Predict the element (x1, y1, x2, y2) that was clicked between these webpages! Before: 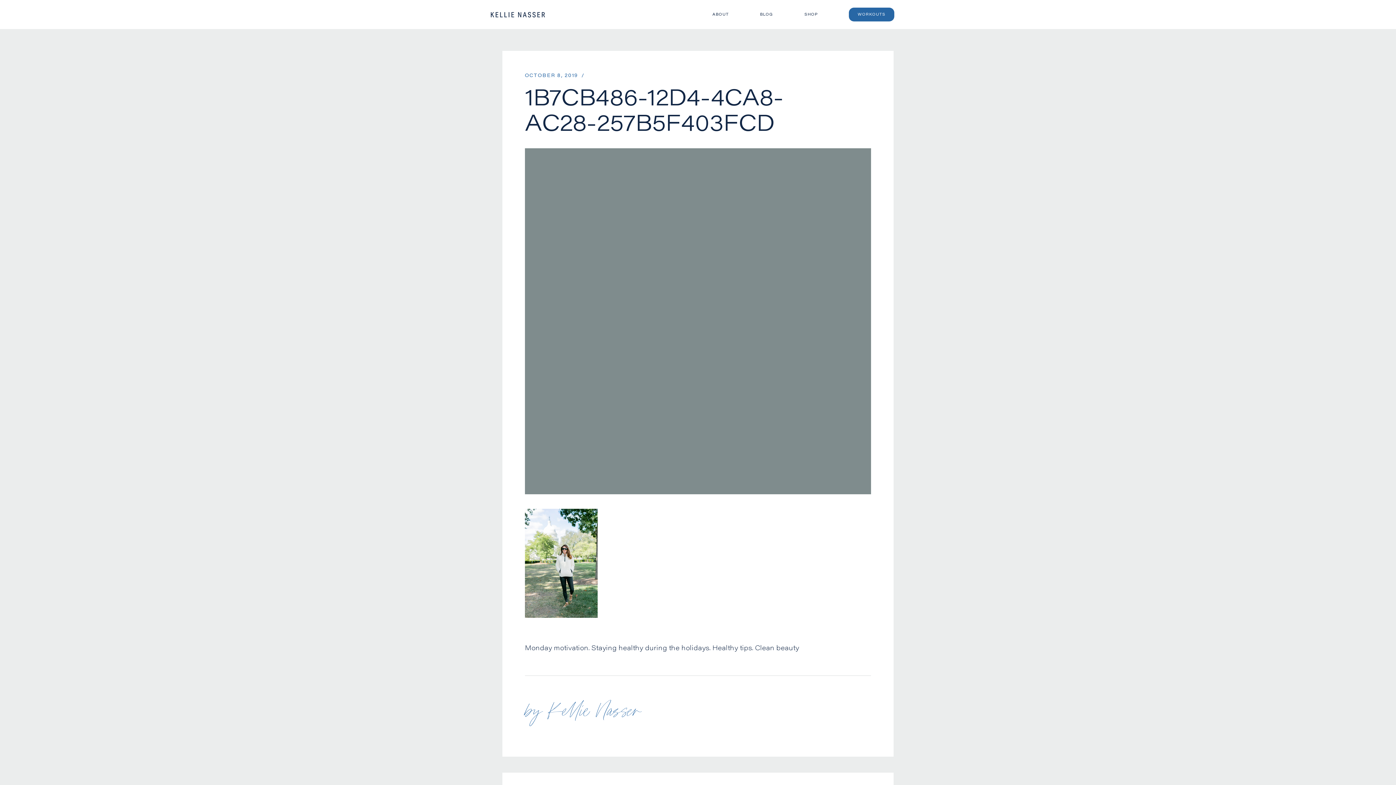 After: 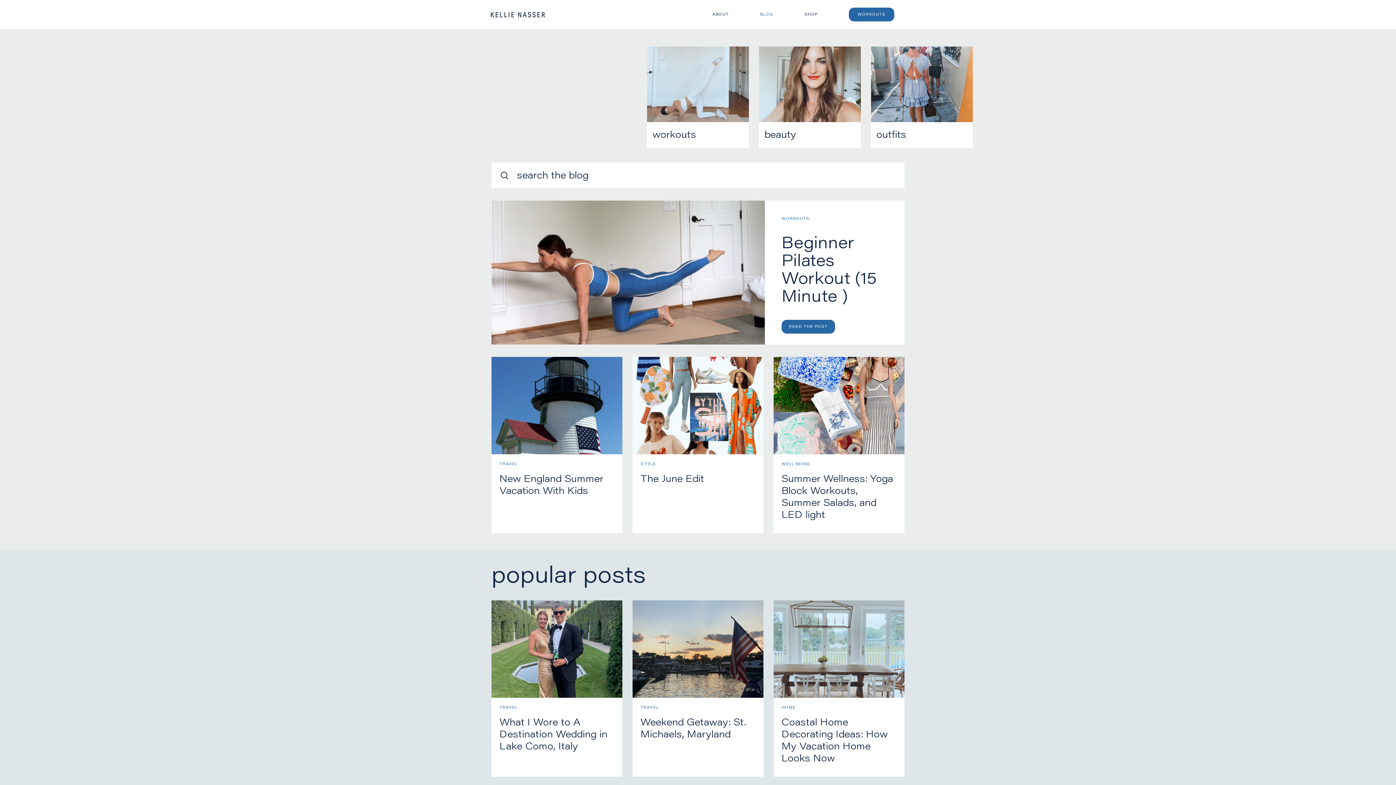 Action: bbox: (760, 12, 773, 16) label: BLOG